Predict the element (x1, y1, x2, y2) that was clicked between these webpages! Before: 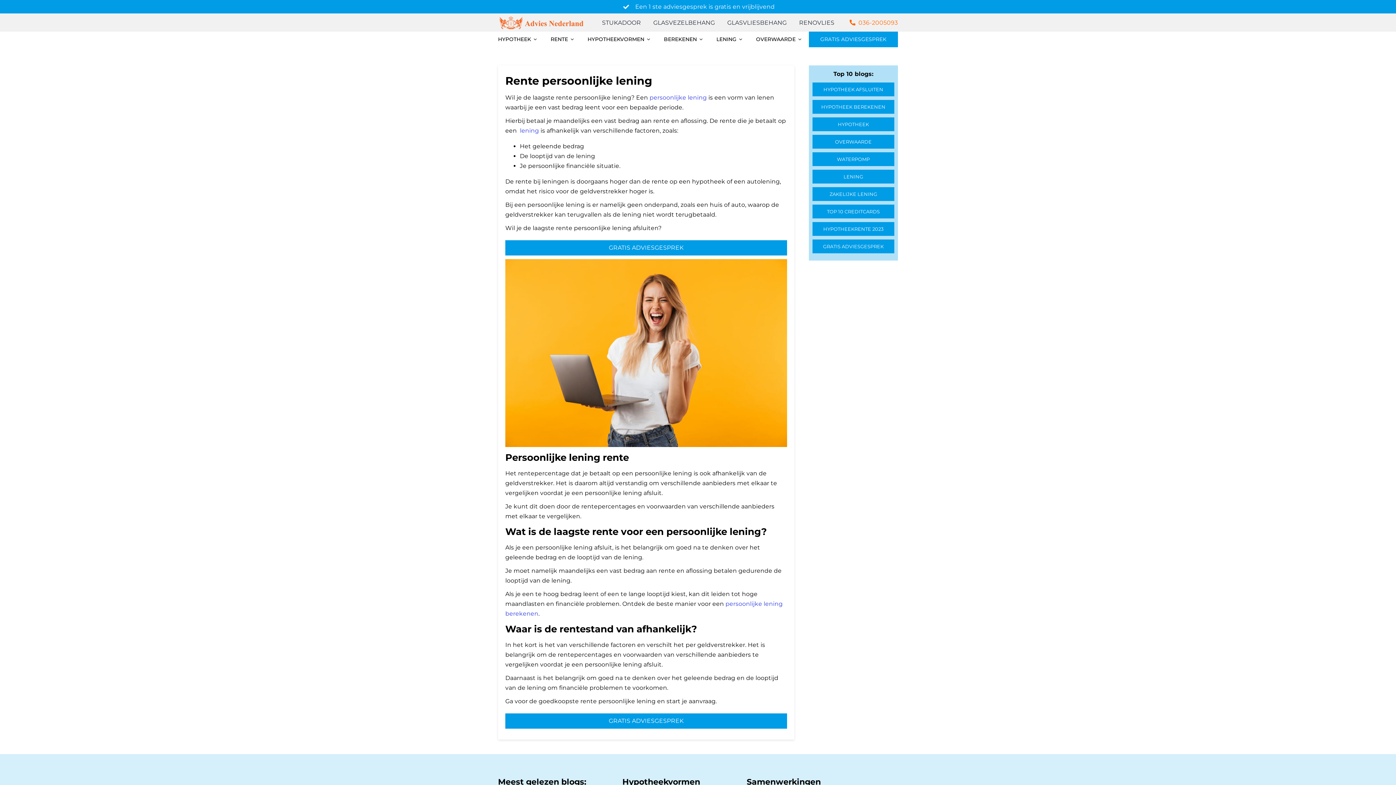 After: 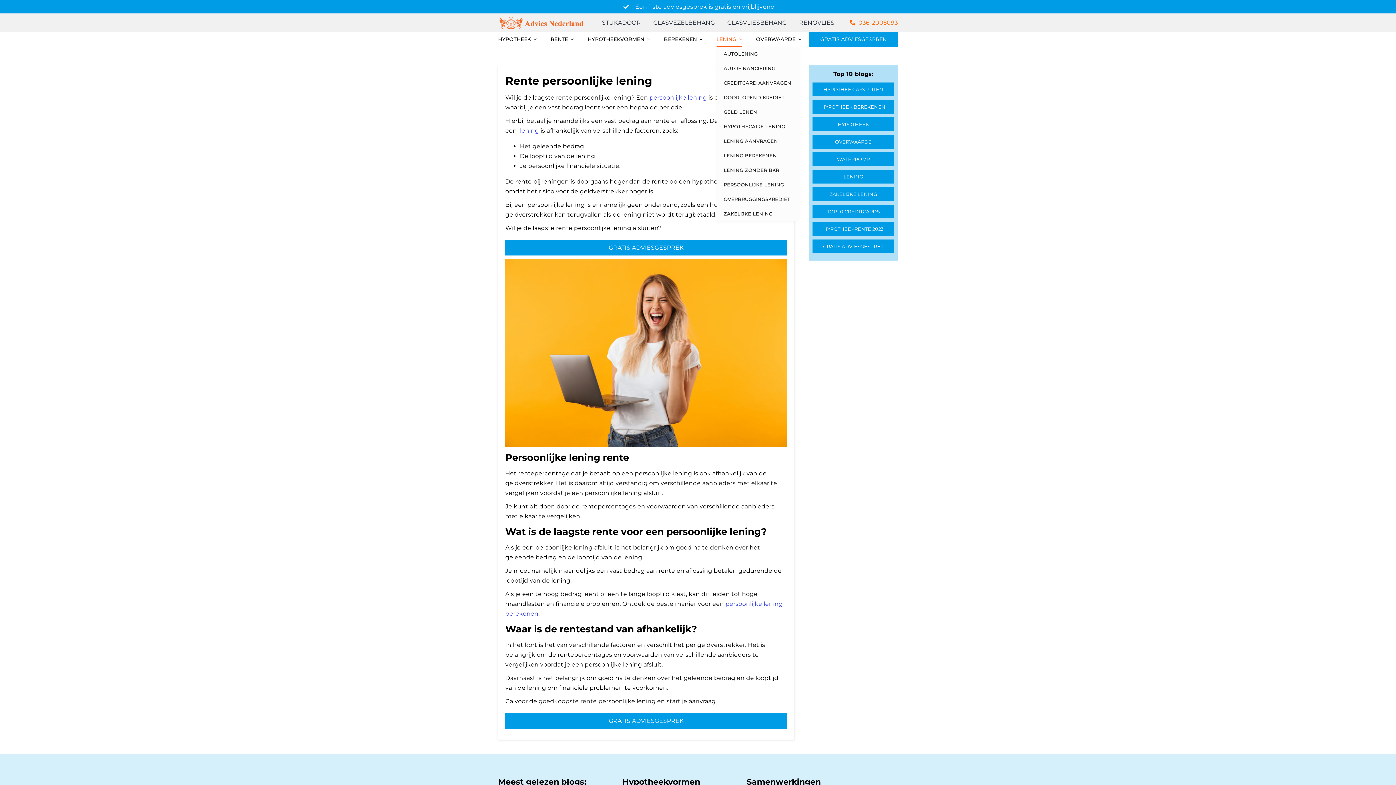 Action: label: LENING bbox: (716, 32, 742, 46)